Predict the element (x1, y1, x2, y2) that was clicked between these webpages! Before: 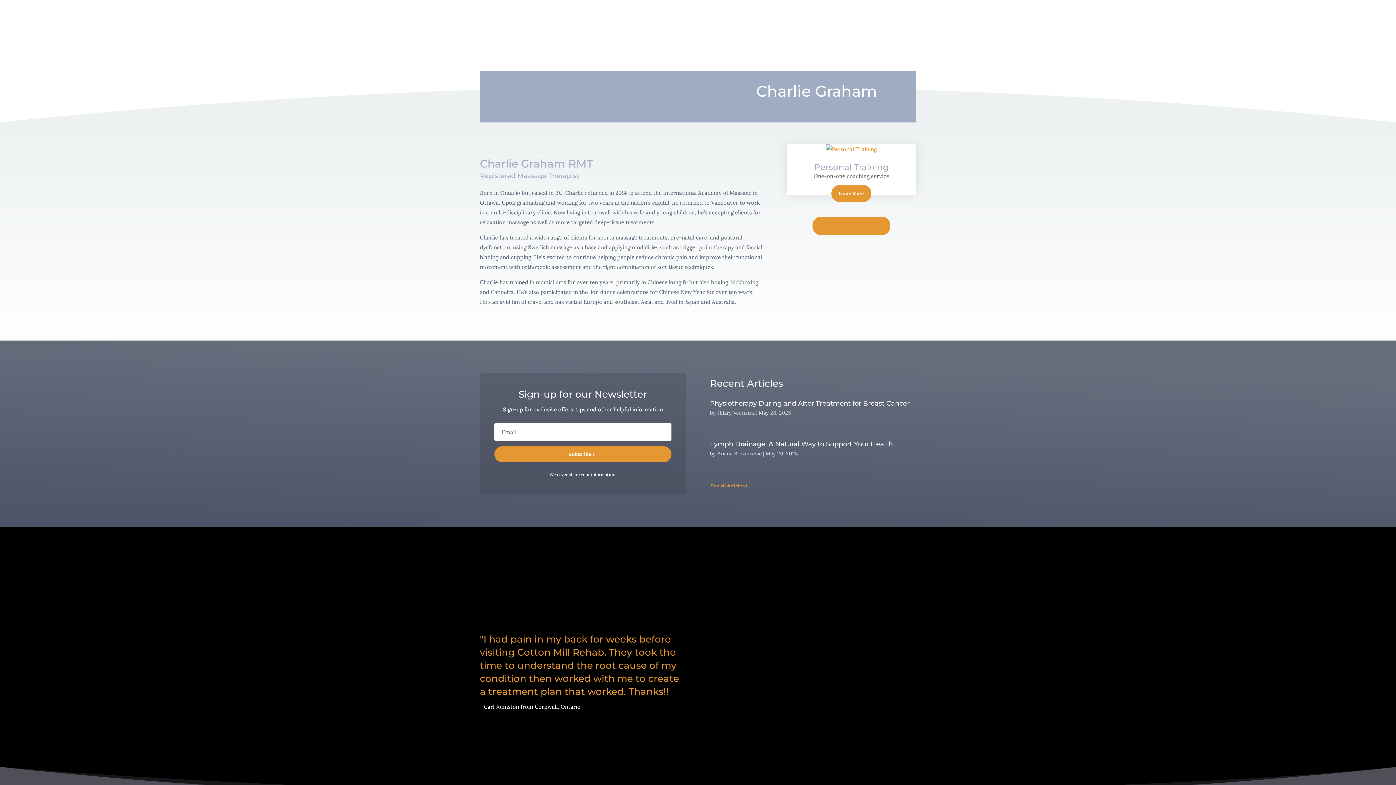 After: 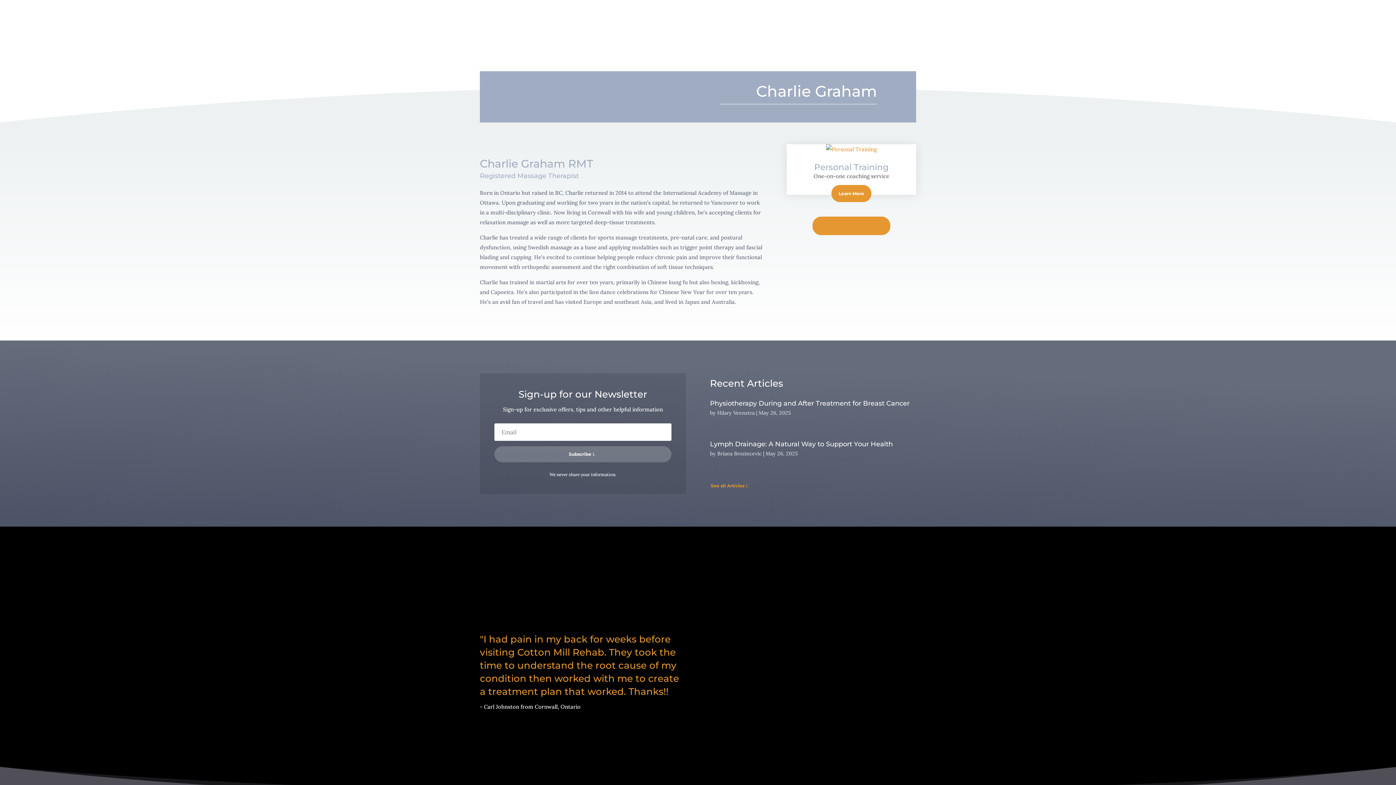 Action: label: Subscribe bbox: (494, 446, 671, 462)